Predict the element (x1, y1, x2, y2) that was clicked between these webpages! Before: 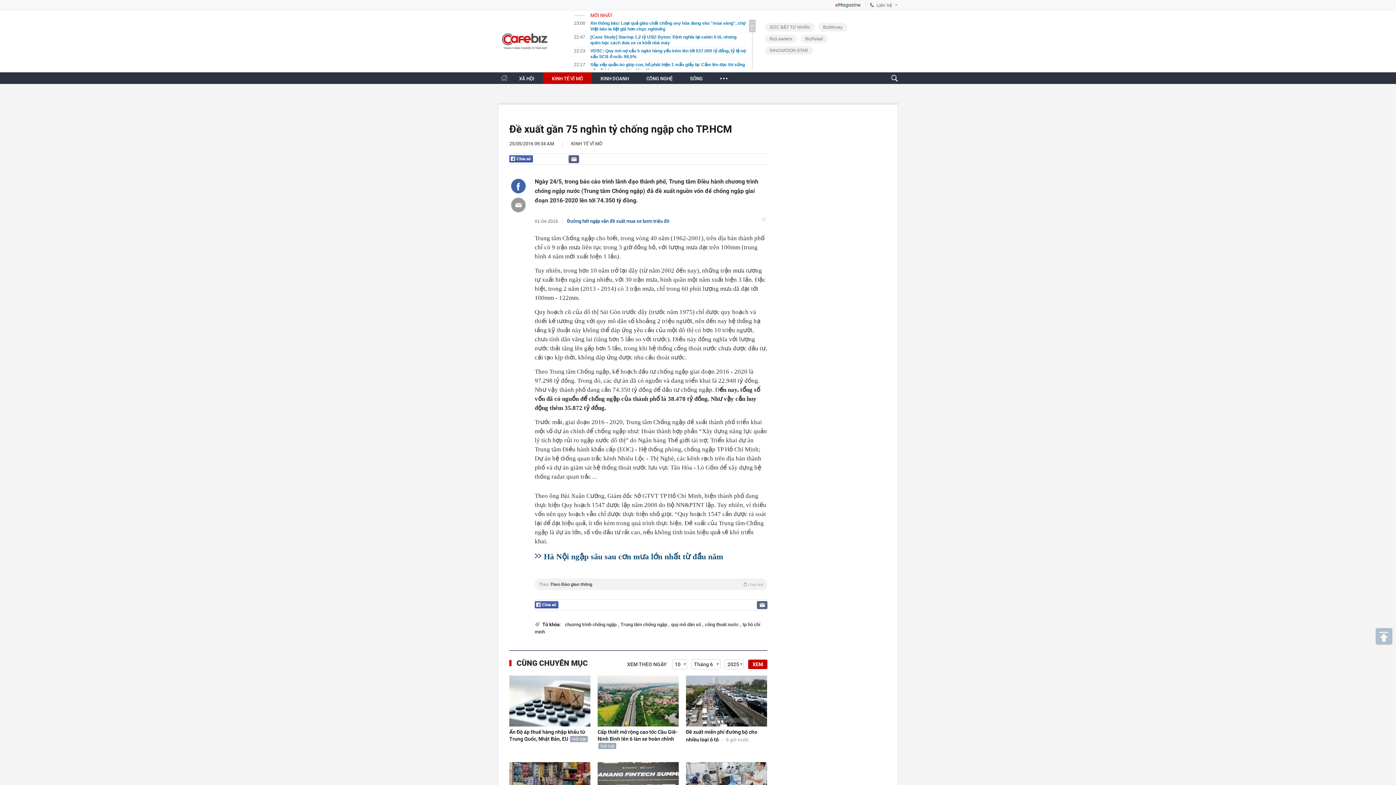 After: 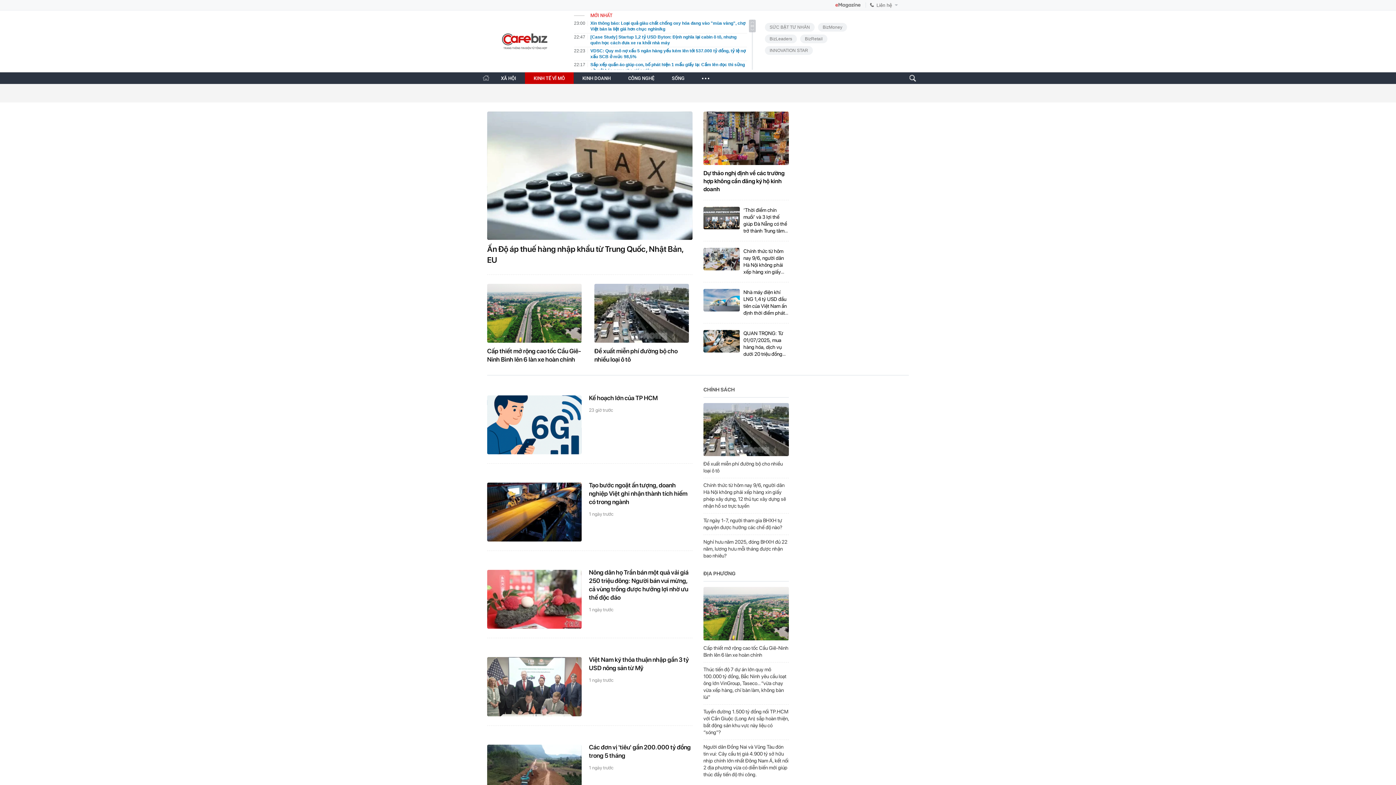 Action: label: KINH TẾ VĨ MÔ bbox: (571, 141, 602, 146)